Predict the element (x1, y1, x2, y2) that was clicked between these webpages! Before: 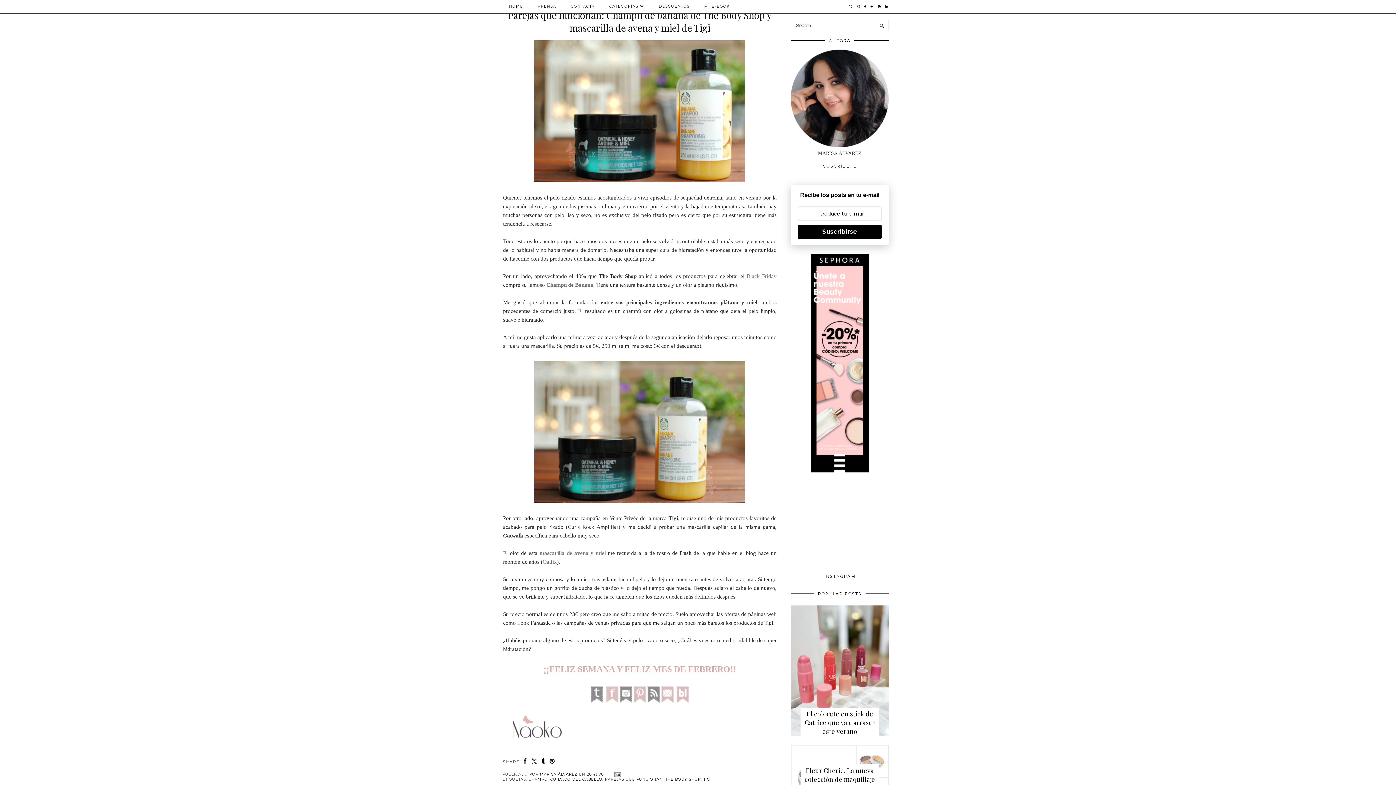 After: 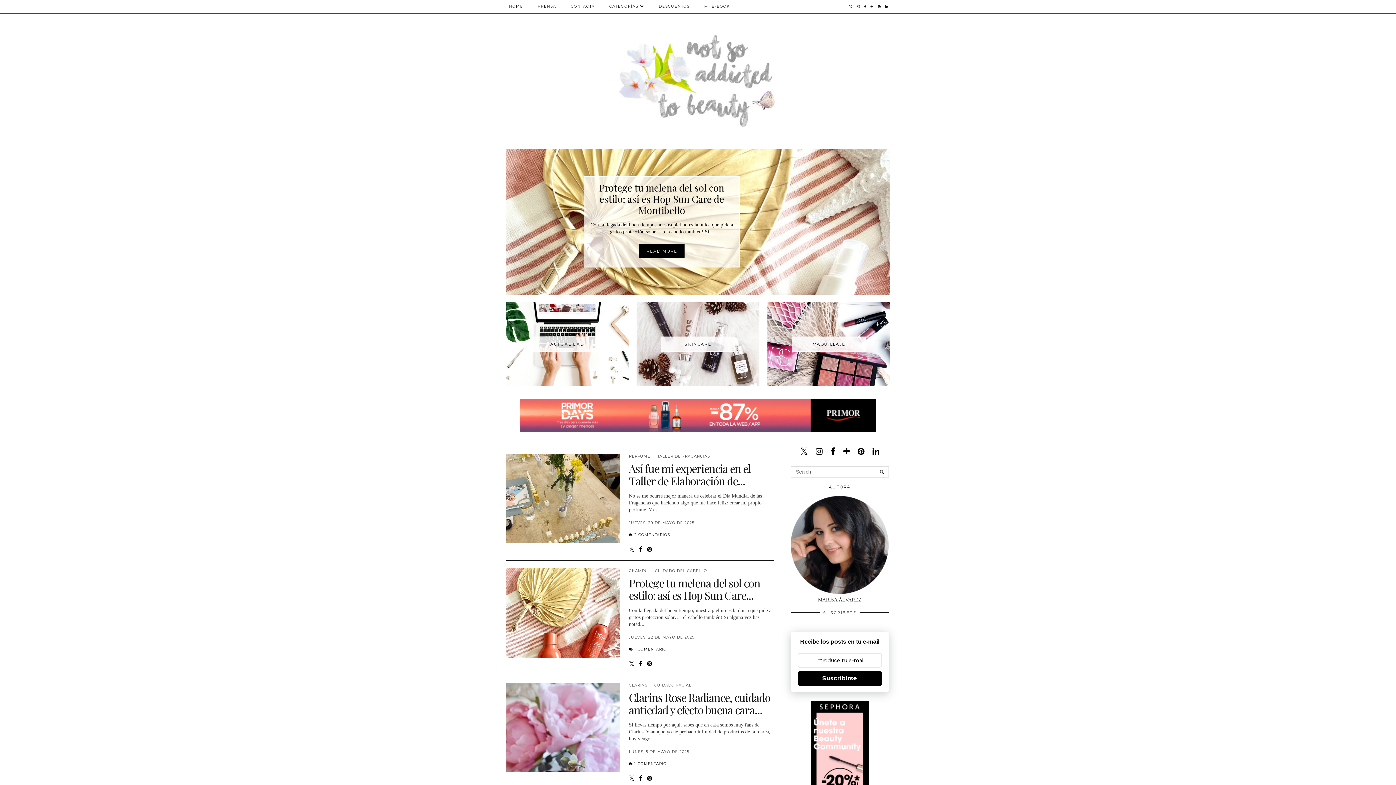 Action: label: HOME bbox: (501, 0, 530, 13)